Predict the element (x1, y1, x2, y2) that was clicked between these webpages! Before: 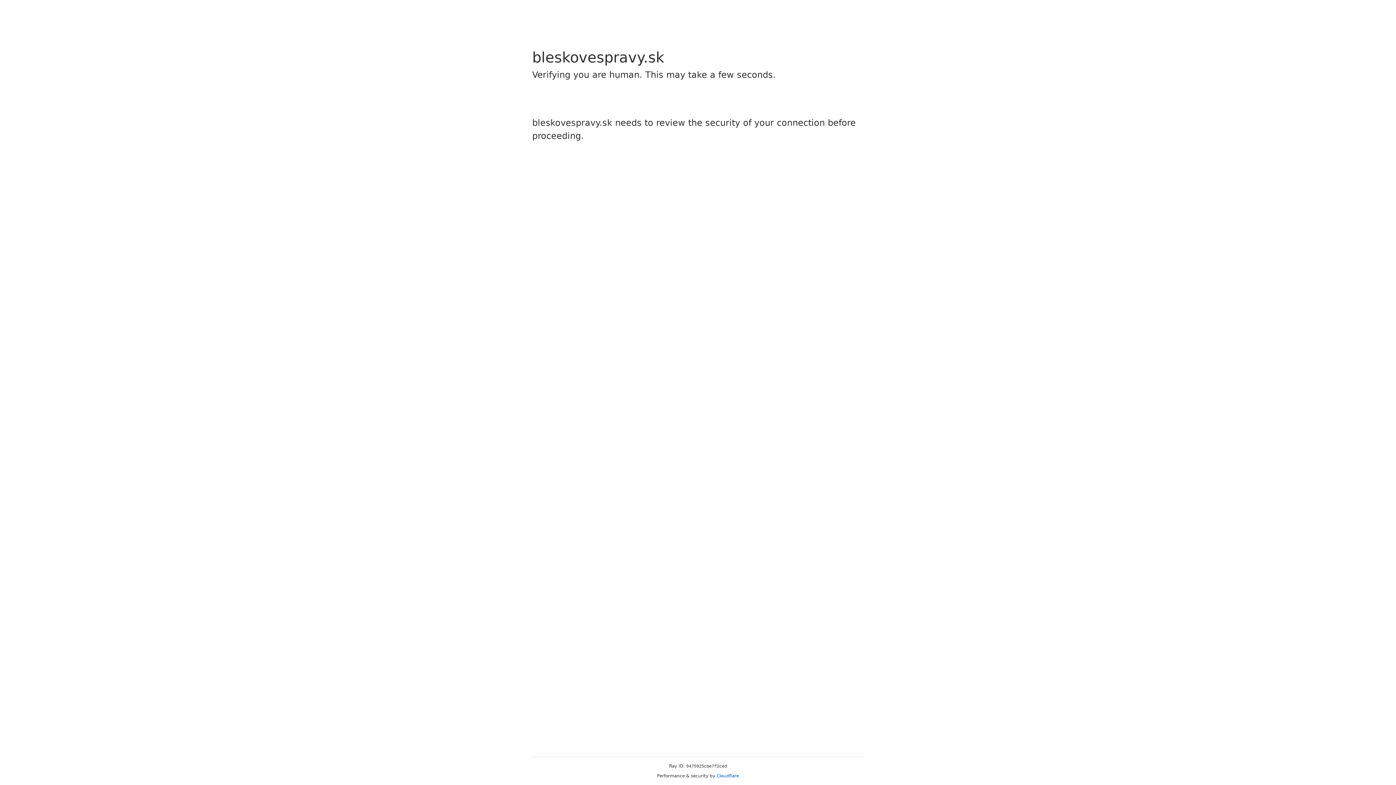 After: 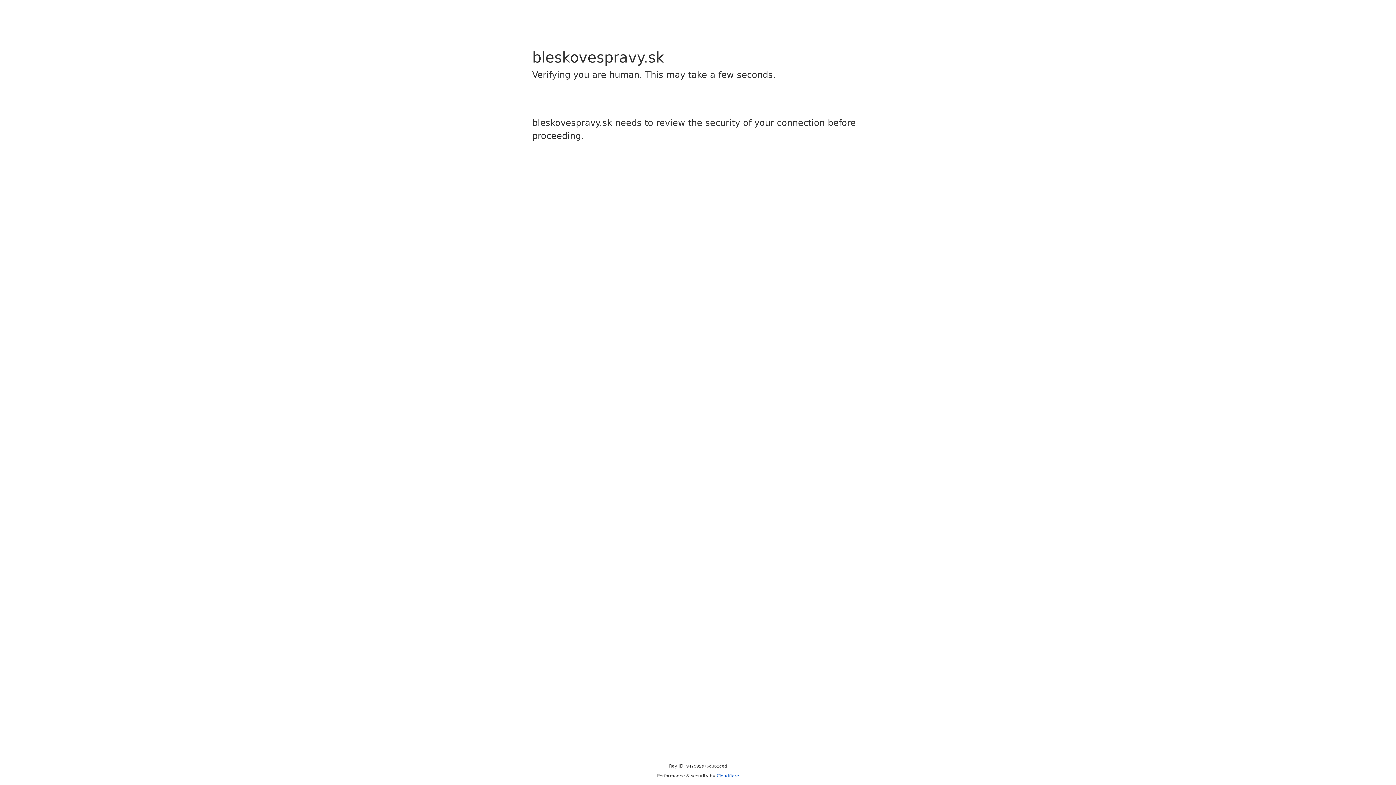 Action: bbox: (716, 773, 739, 778) label: Cloudflare